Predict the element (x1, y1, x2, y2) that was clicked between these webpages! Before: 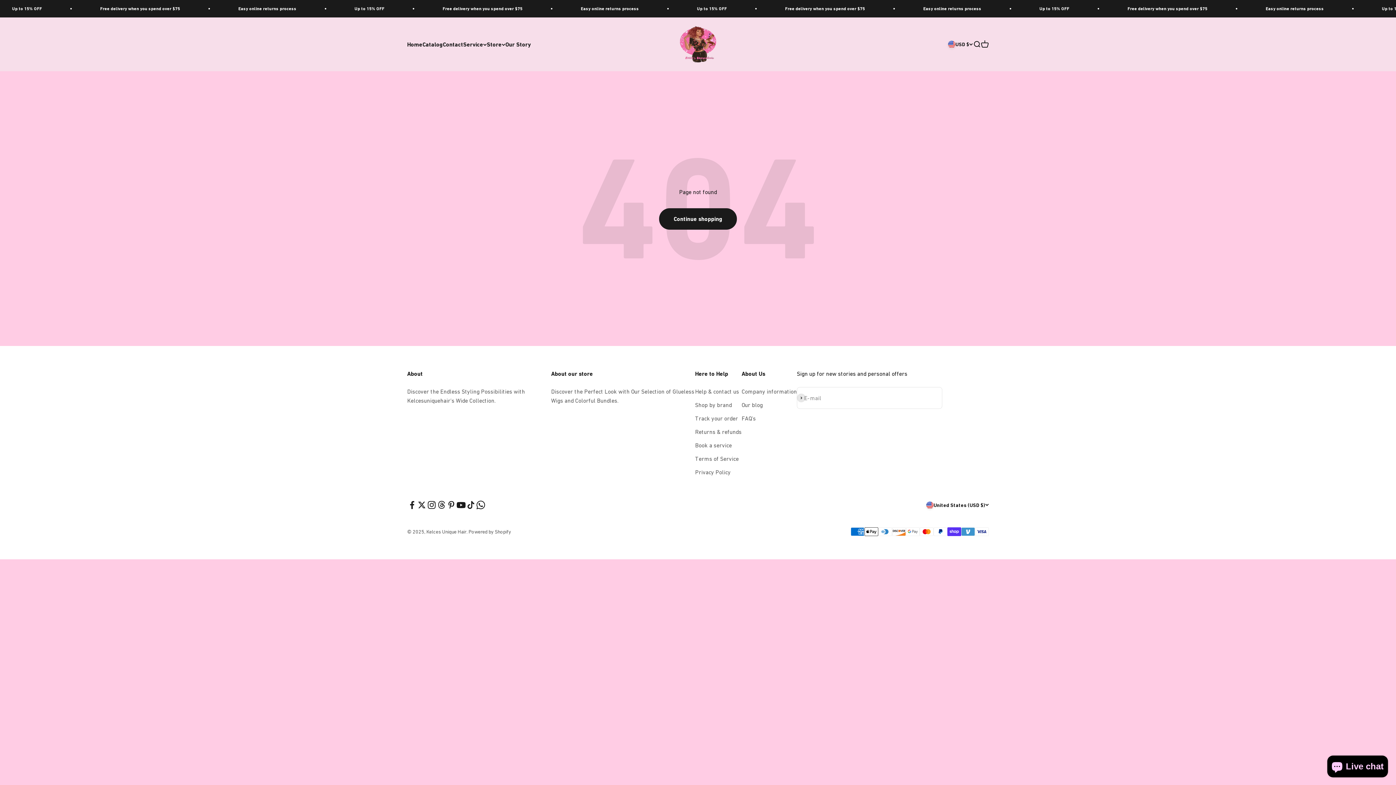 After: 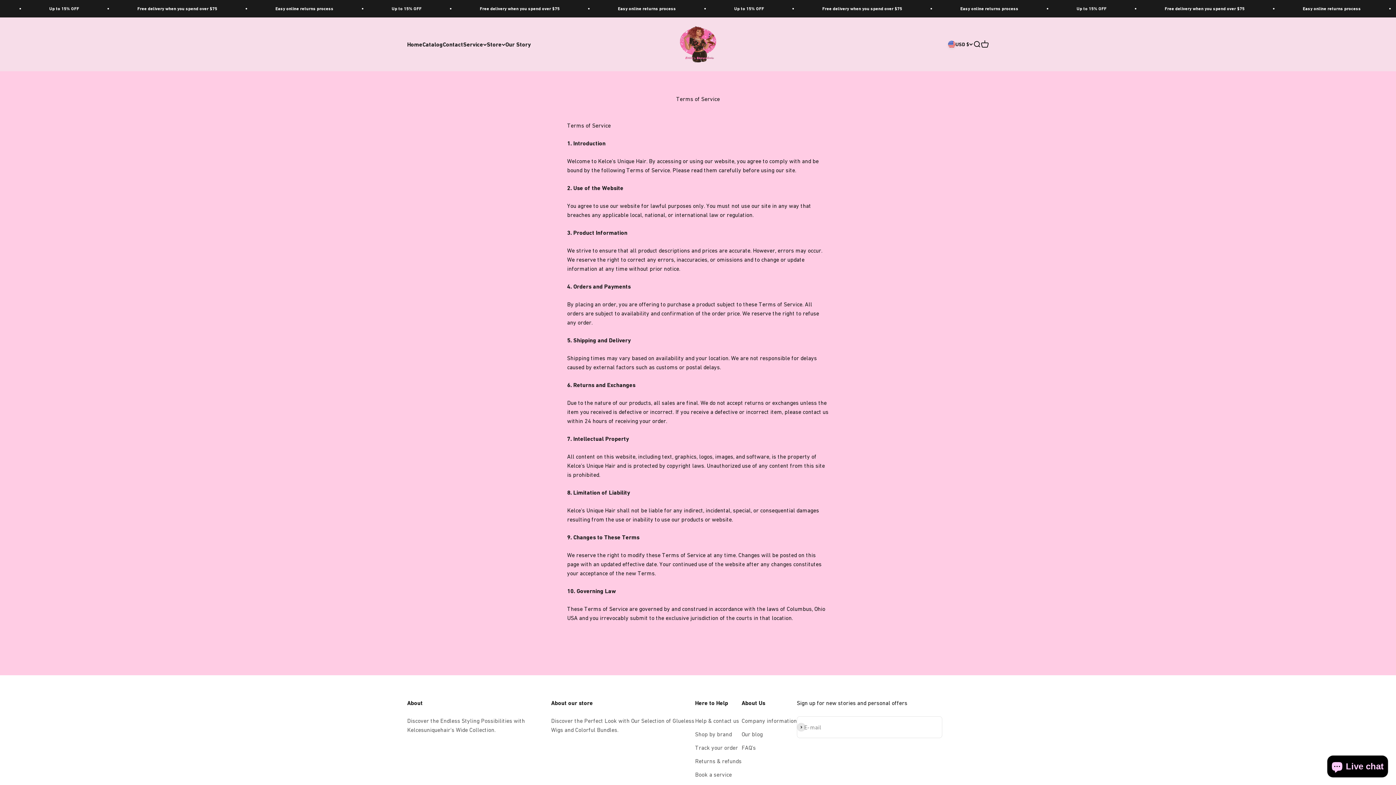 Action: label: Terms of Service bbox: (695, 454, 738, 463)